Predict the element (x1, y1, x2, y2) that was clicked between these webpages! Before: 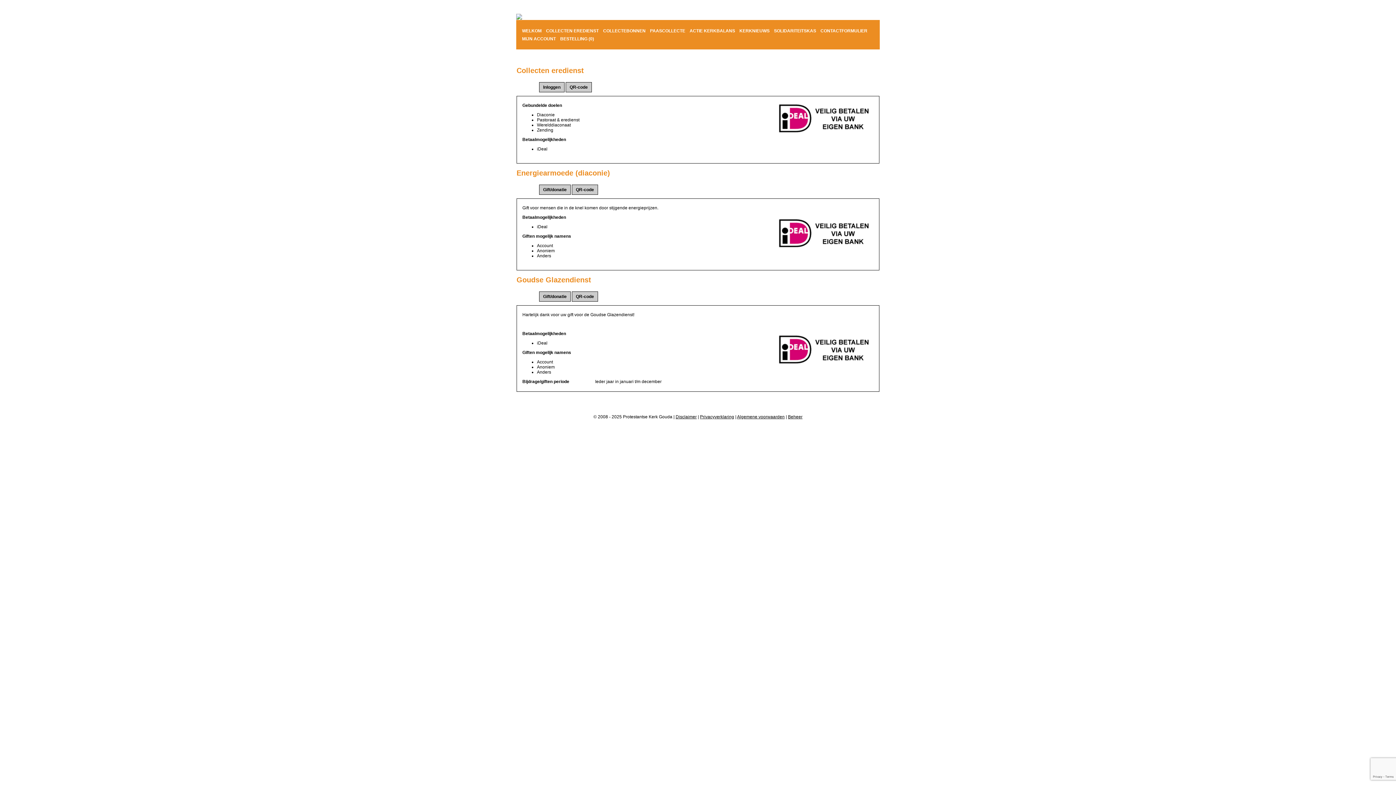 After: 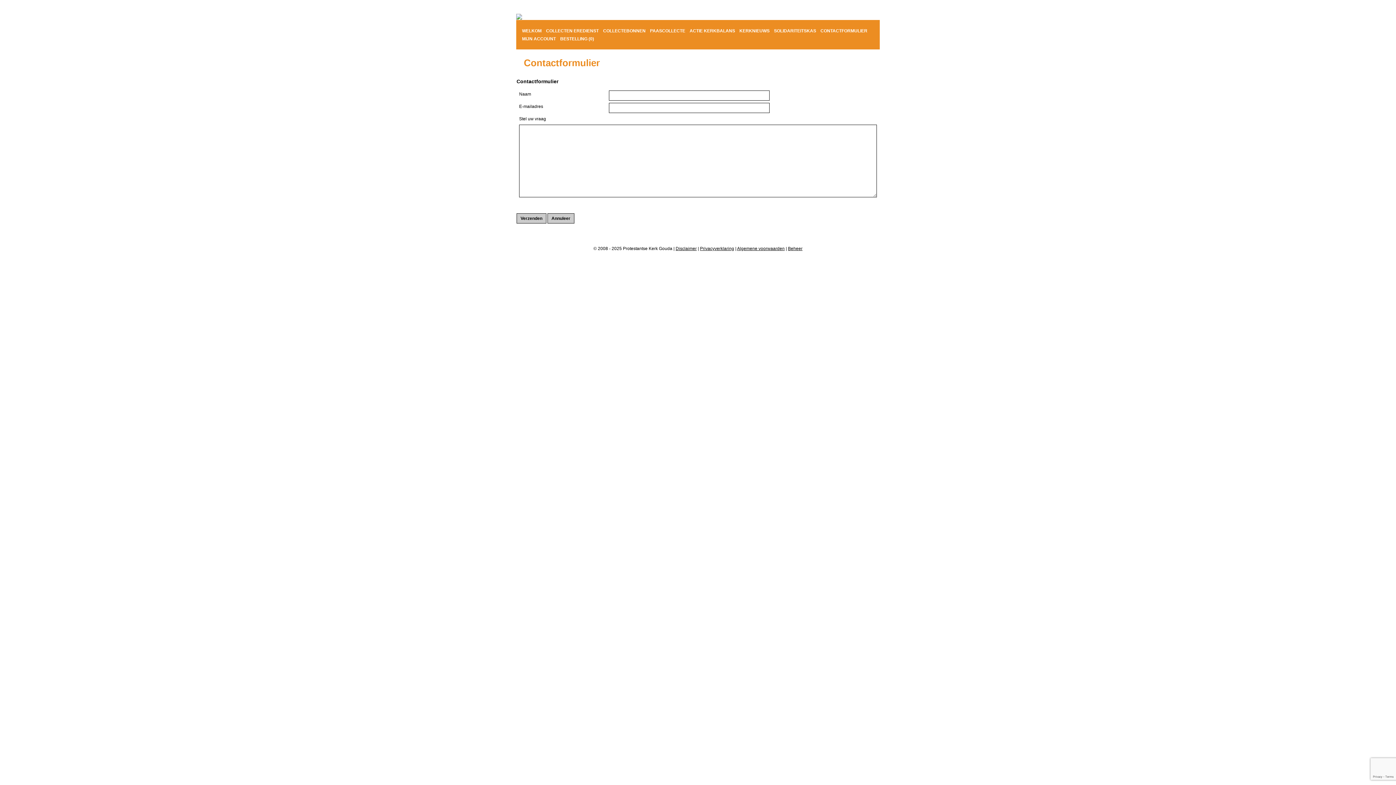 Action: label: CONTACTFORMULIER bbox: (818, 26, 869, 34)